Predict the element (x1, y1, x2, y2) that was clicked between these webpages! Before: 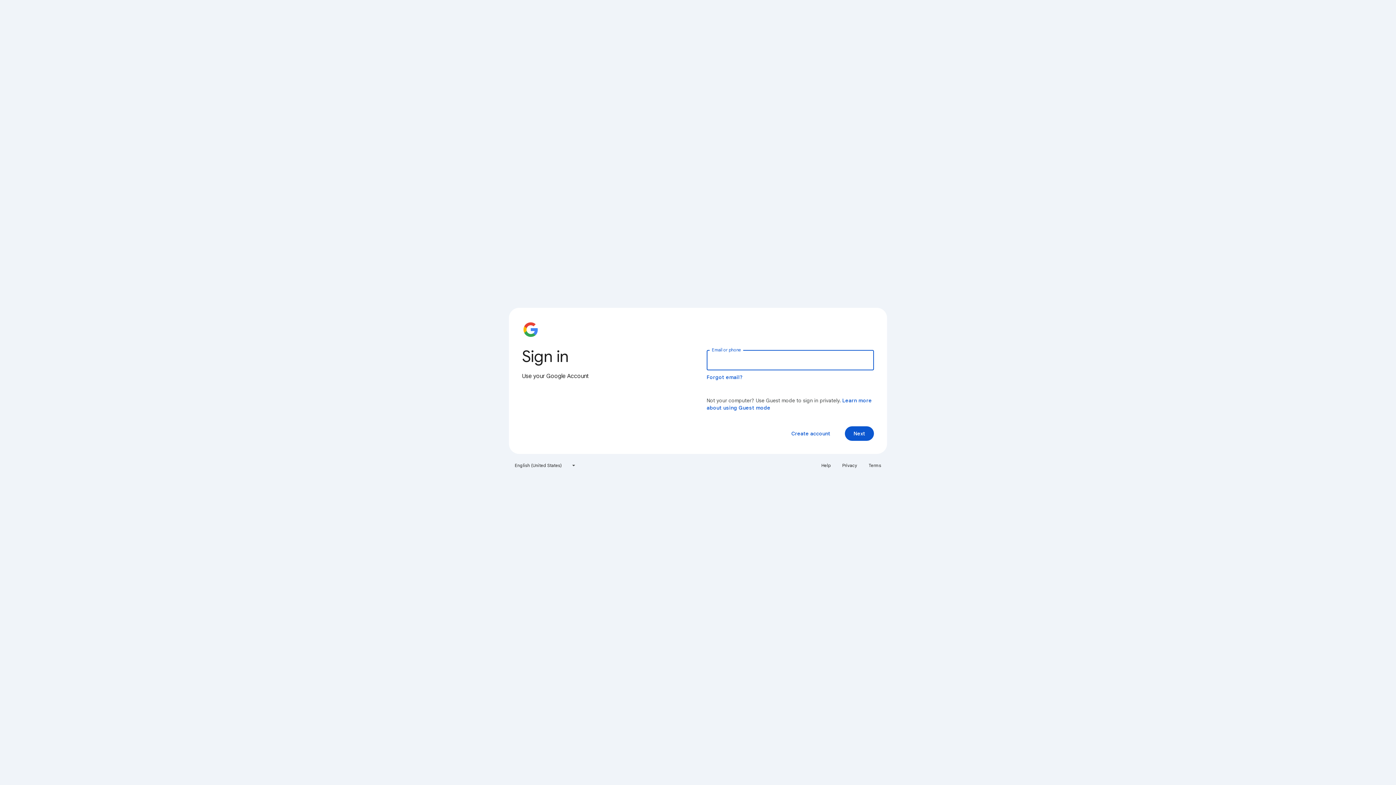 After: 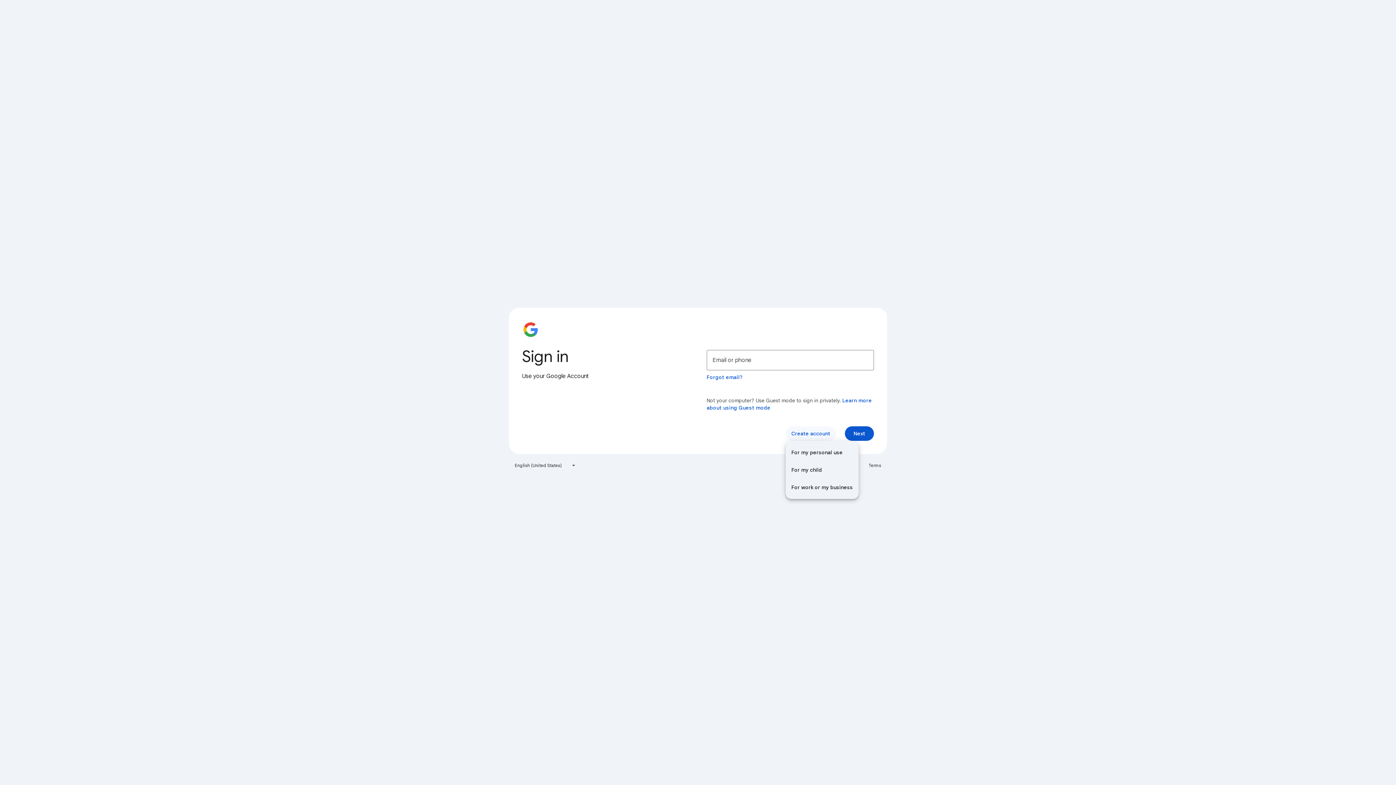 Action: label: Create account bbox: (785, 426, 836, 441)